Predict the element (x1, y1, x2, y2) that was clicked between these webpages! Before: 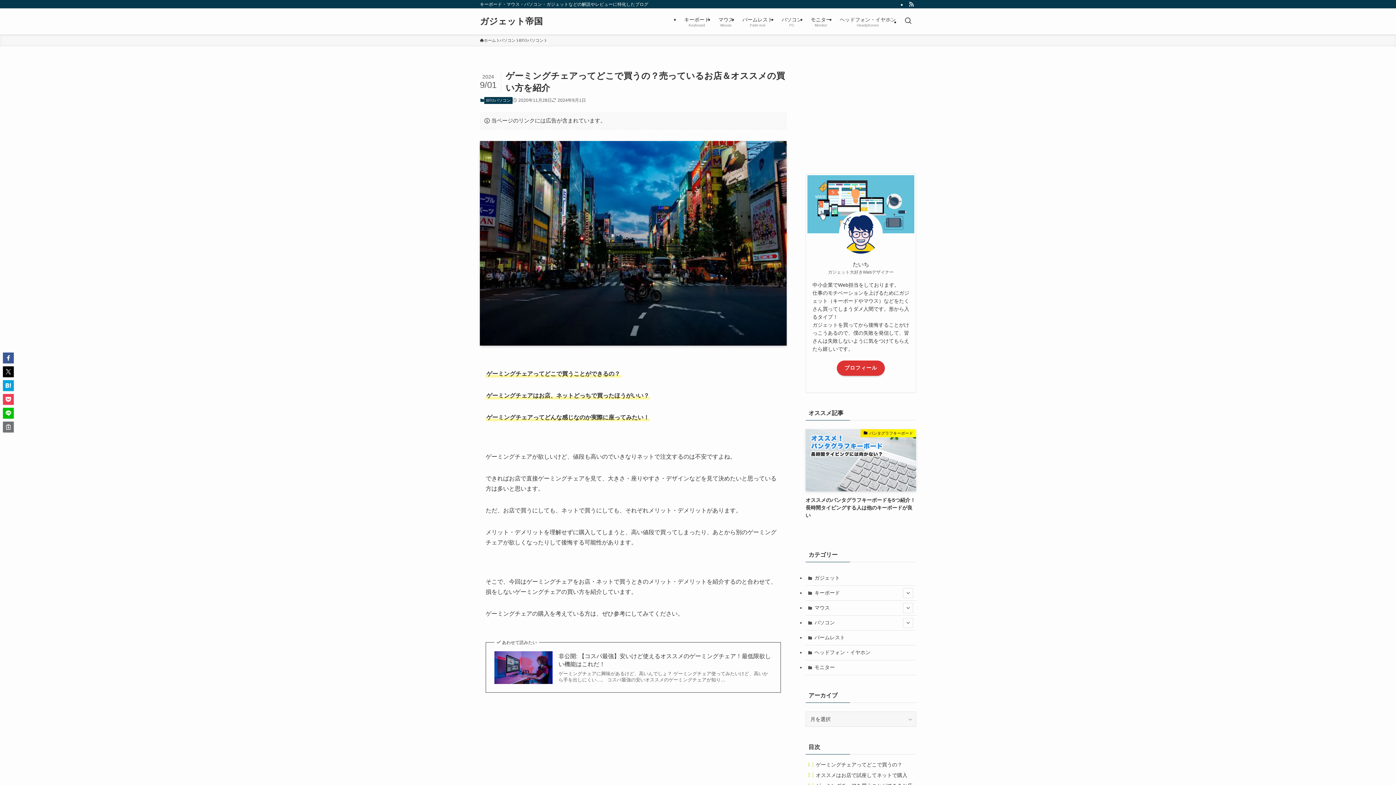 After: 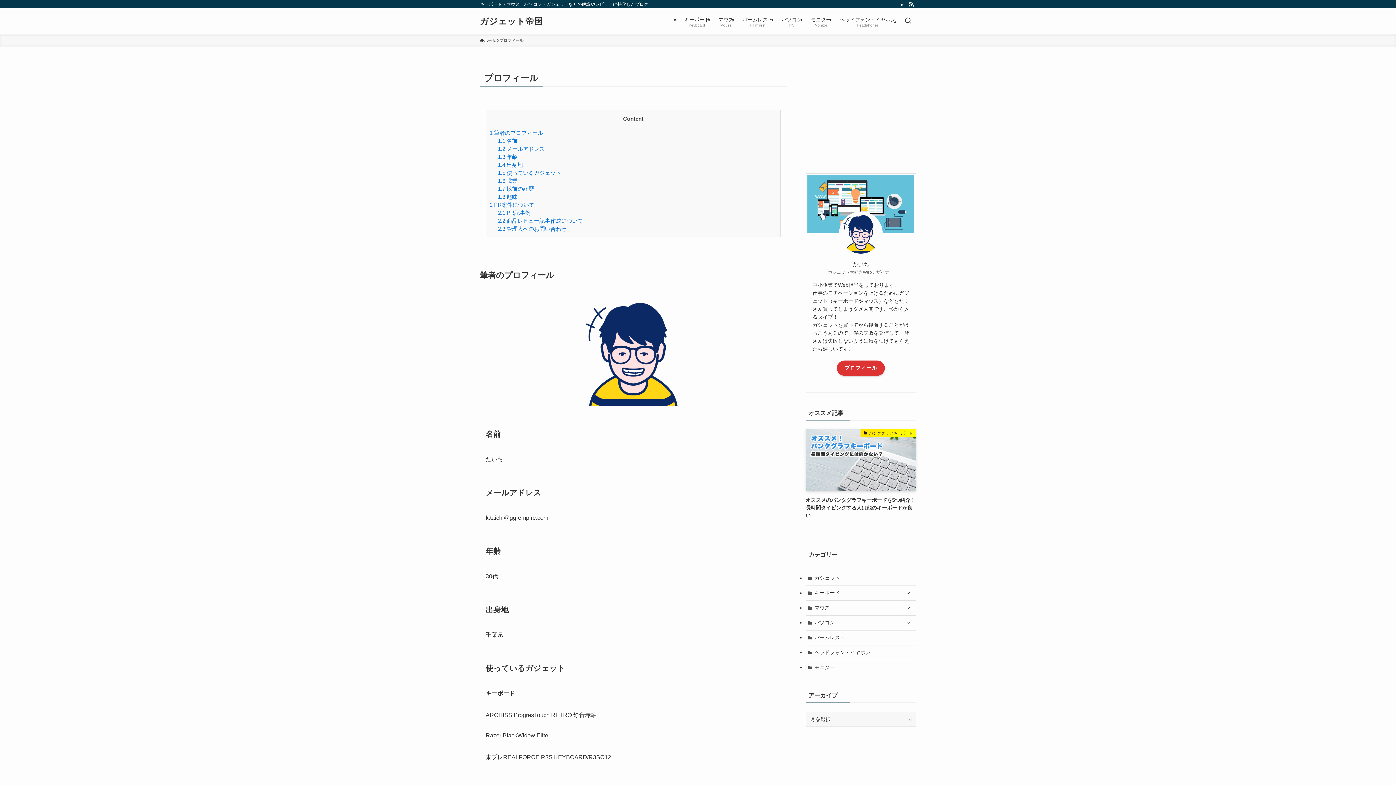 Action: bbox: (837, 360, 885, 375) label: プロフィール